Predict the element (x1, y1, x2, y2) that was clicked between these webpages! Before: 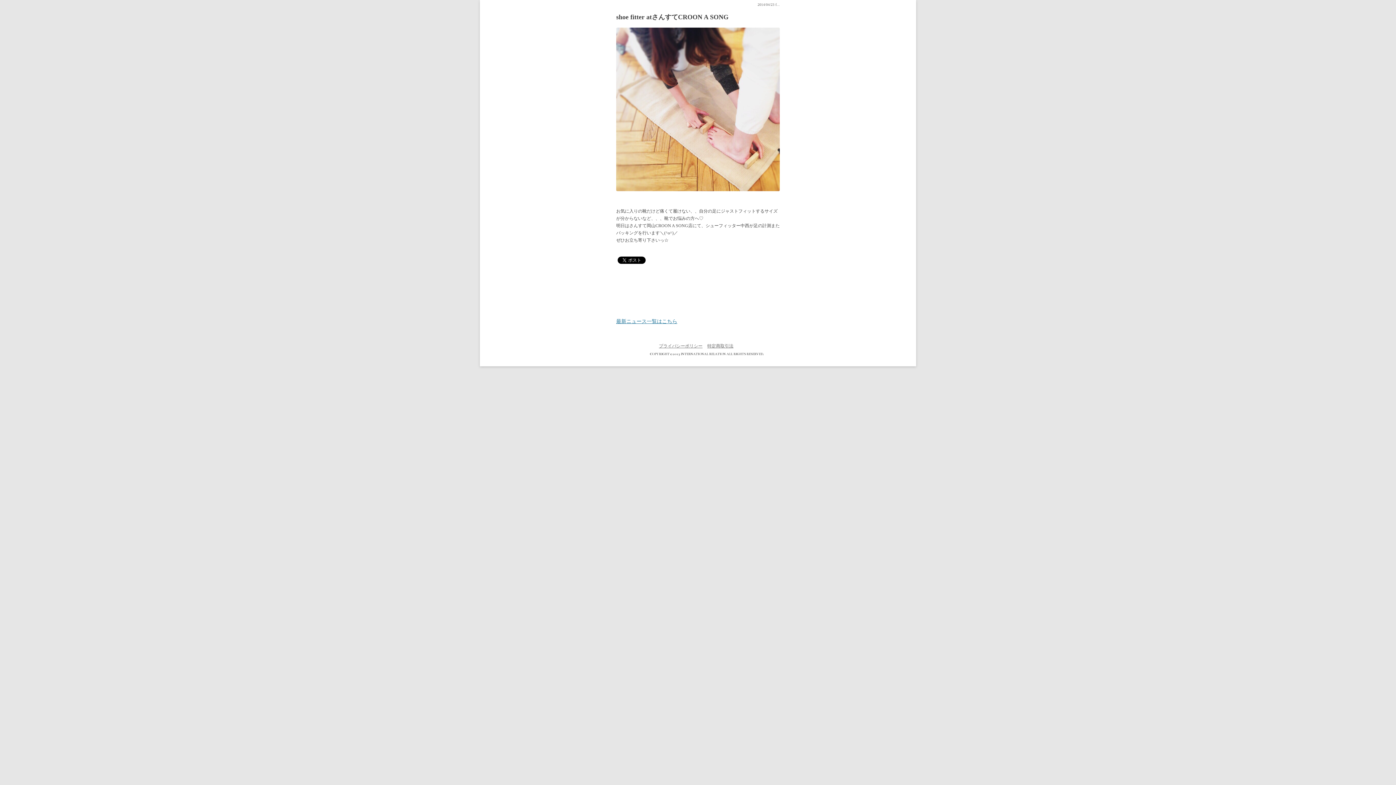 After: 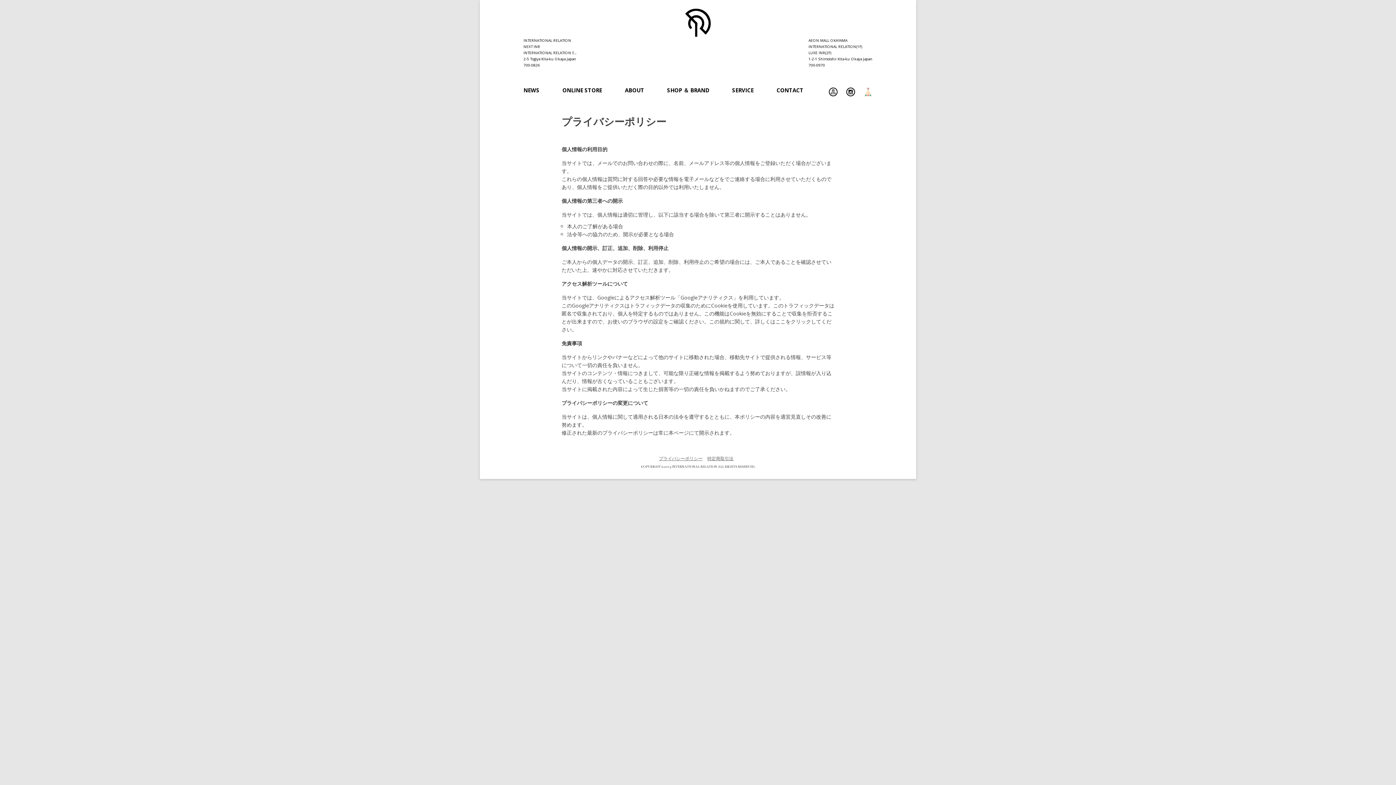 Action: bbox: (659, 343, 706, 348) label: プライバシーポリシー